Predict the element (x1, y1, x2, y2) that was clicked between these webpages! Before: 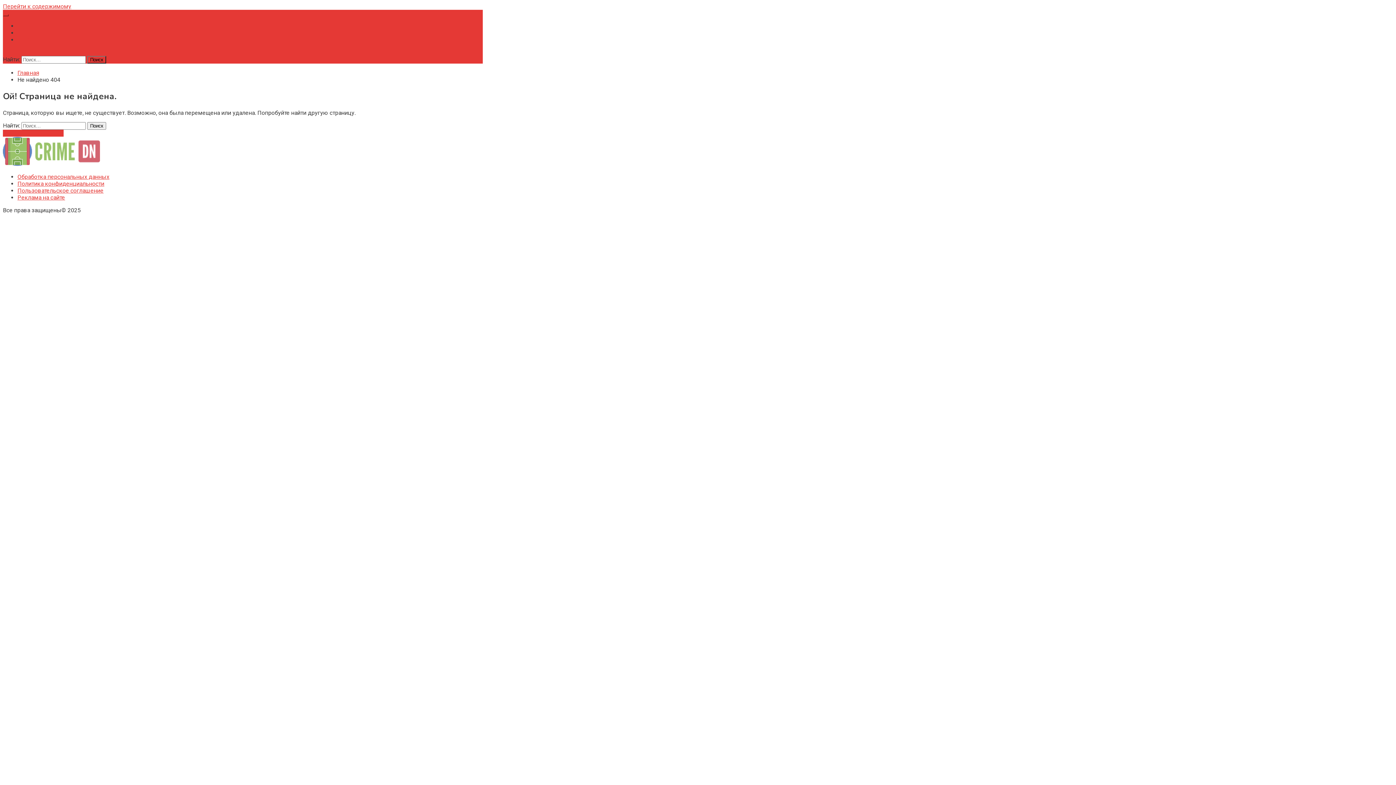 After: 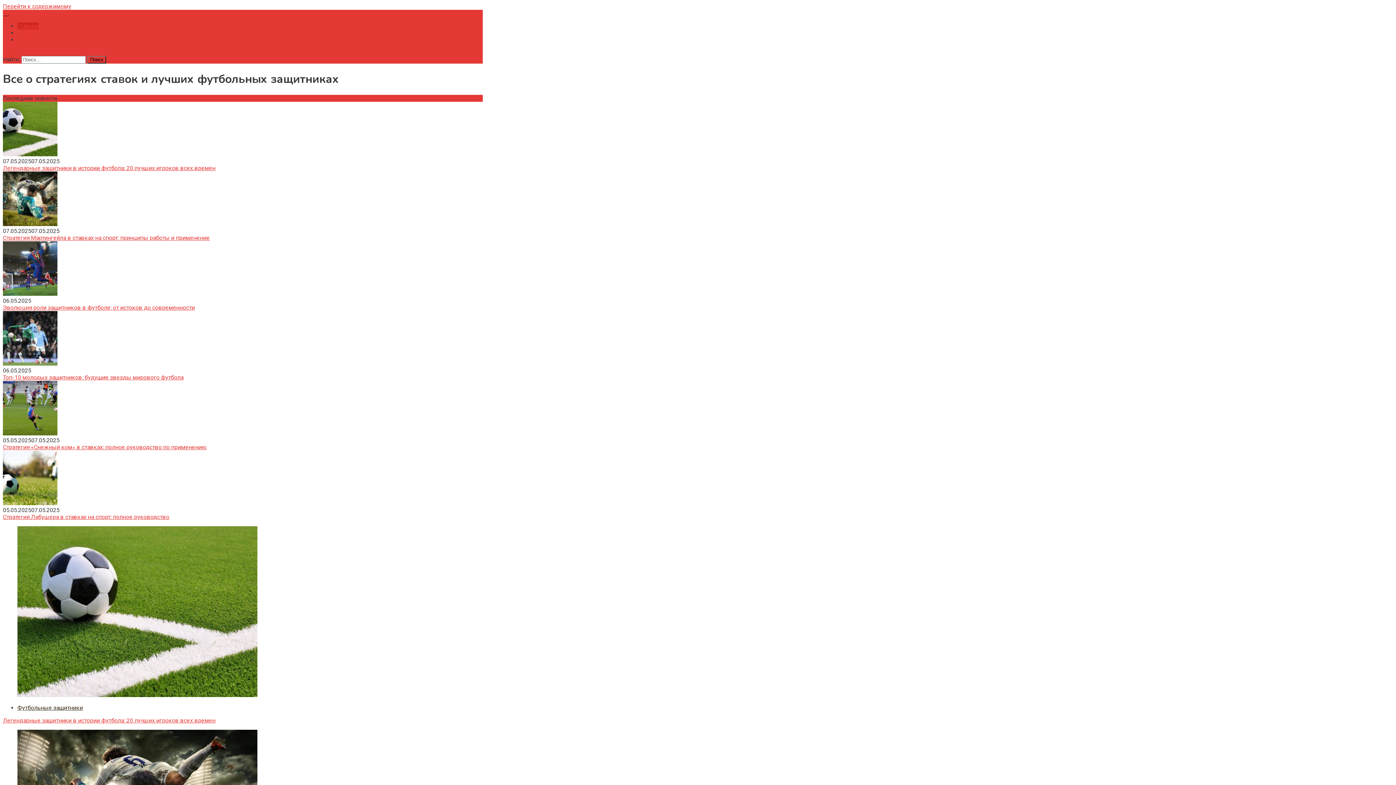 Action: label: Главная bbox: (17, 22, 38, 29)